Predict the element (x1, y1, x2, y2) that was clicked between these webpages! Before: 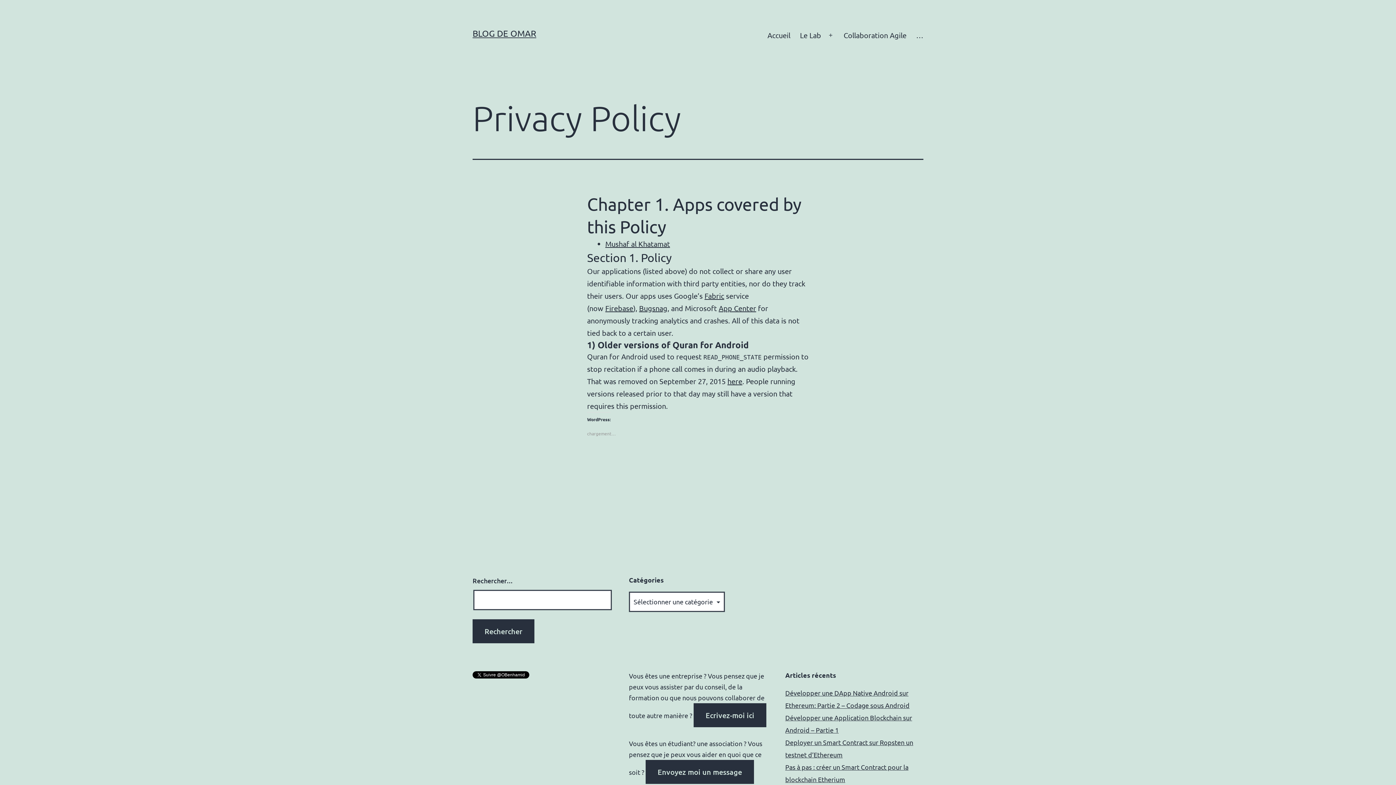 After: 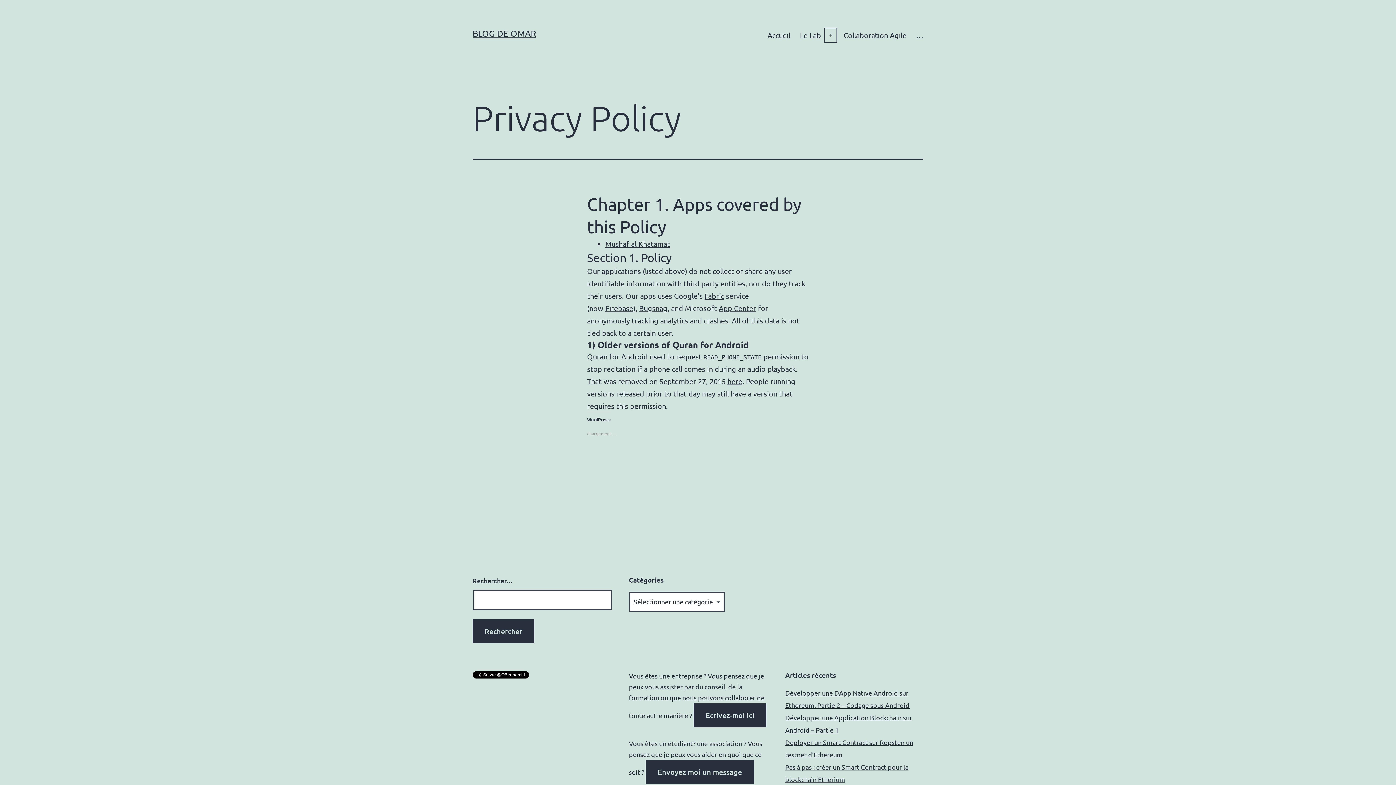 Action: label: Ouvrir le menu bbox: (823, 26, 839, 44)